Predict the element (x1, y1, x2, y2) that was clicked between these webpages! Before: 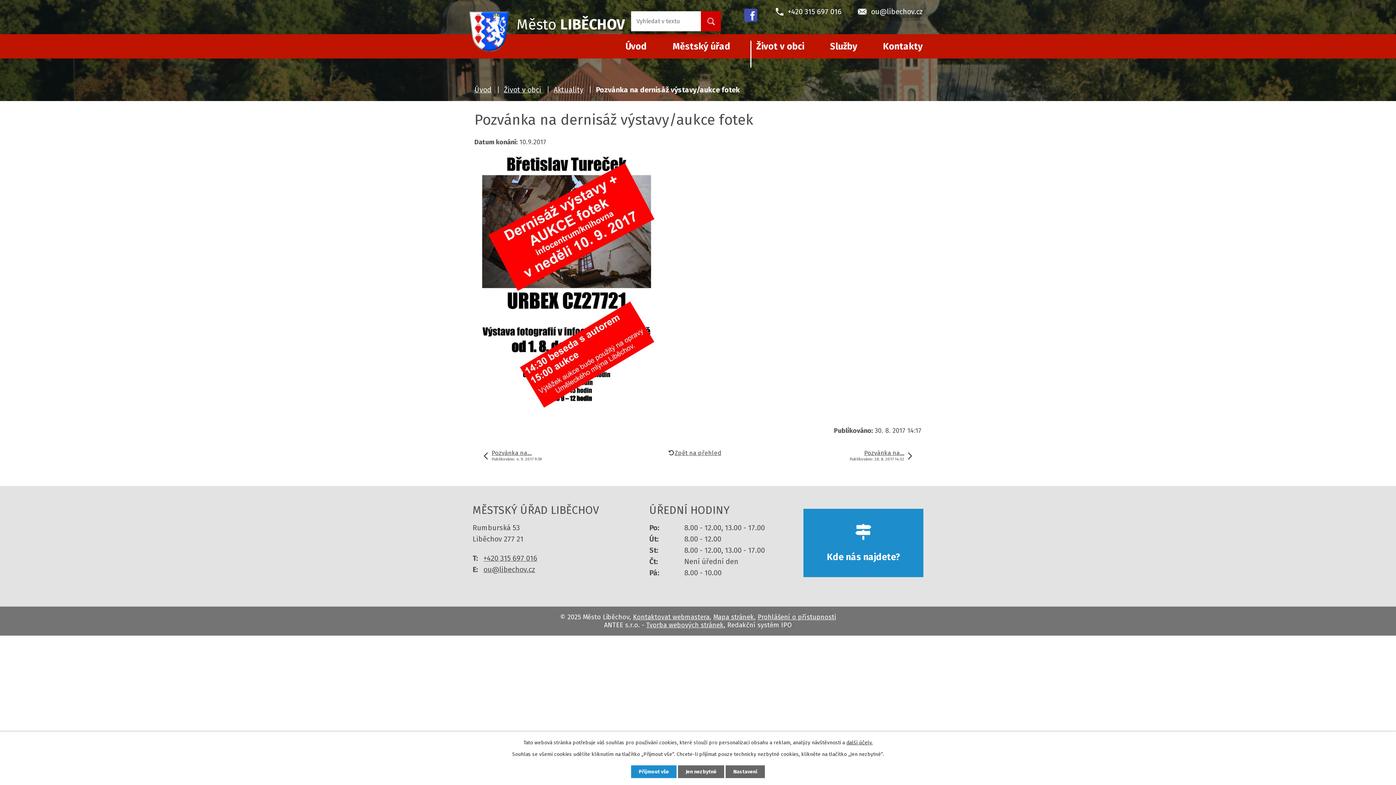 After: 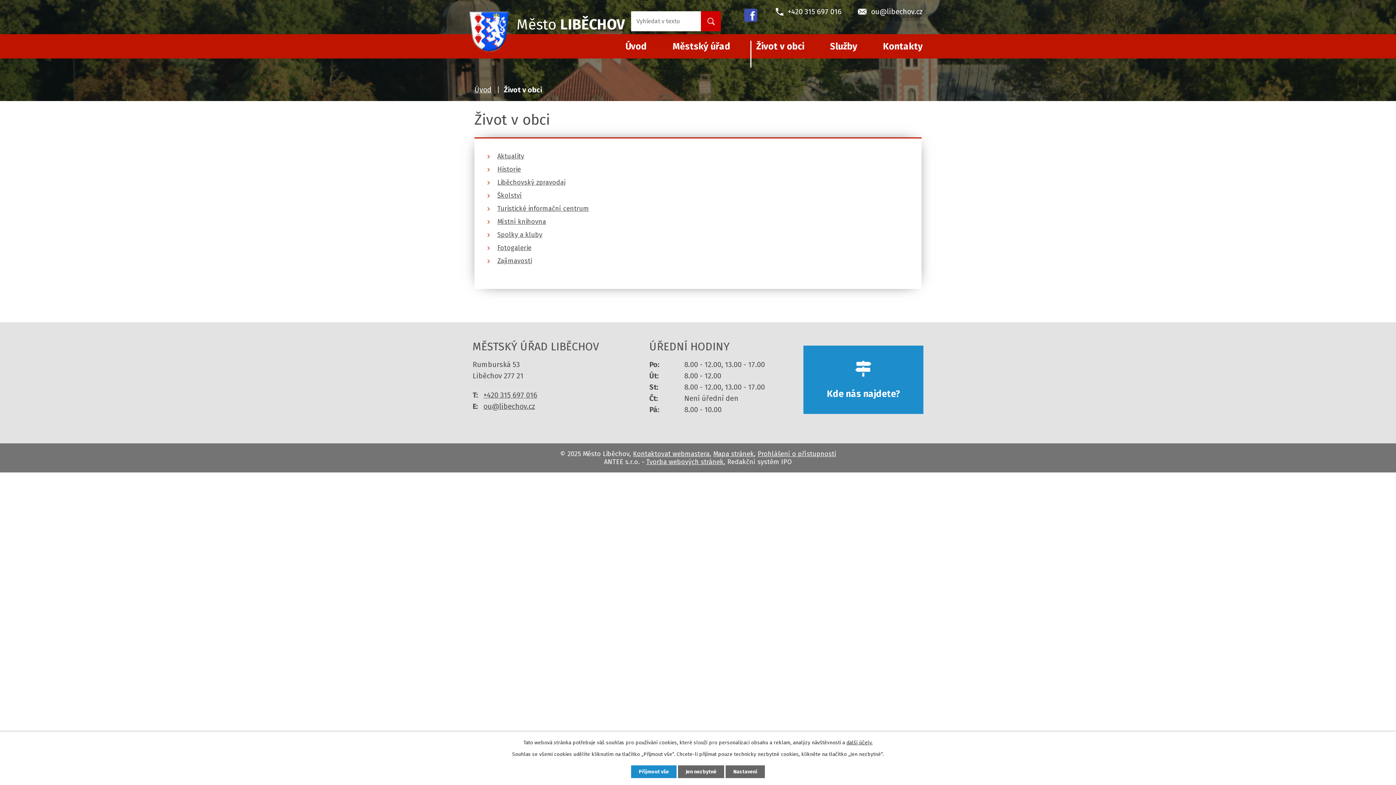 Action: bbox: (504, 85, 541, 94) label: Život v obci